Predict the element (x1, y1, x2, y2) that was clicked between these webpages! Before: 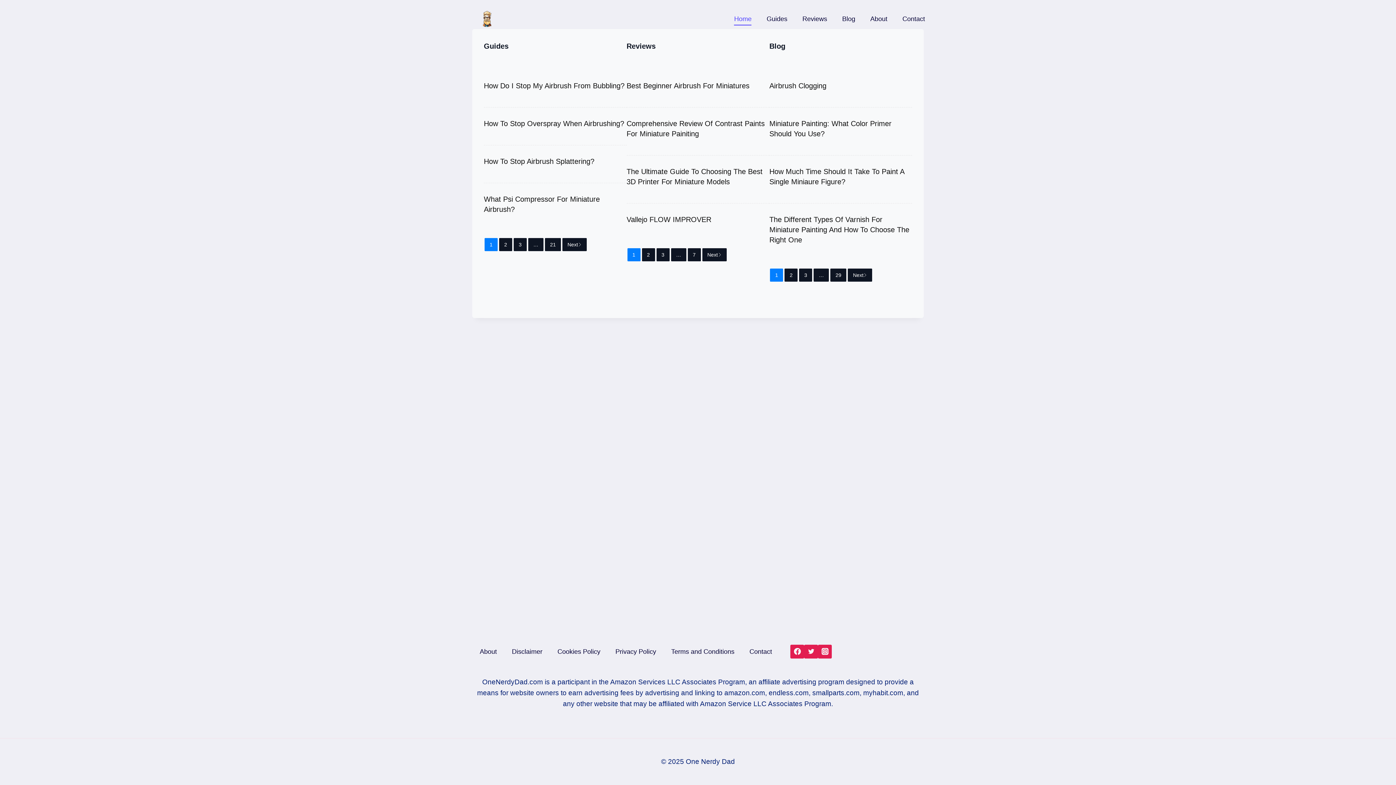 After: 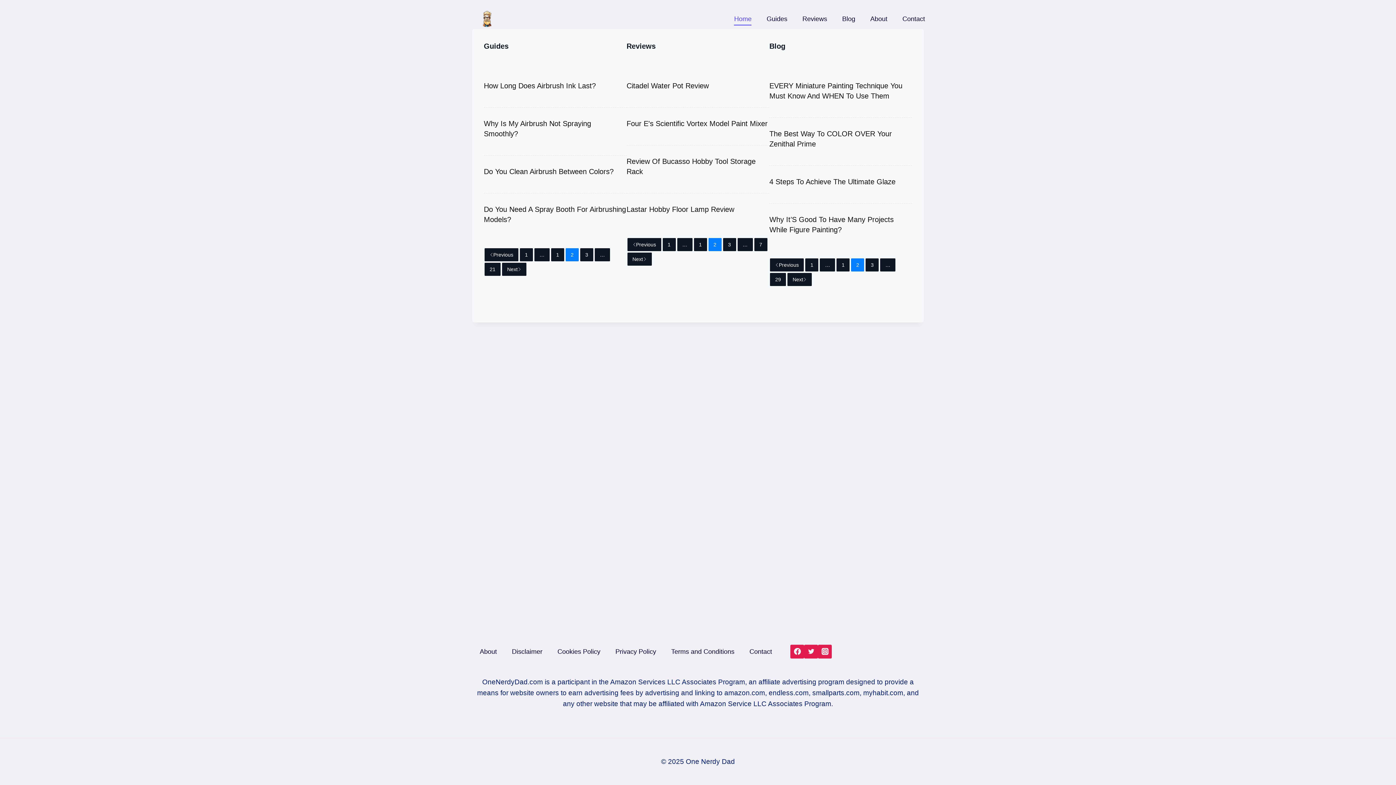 Action: label: 2 bbox: (642, 248, 655, 261)